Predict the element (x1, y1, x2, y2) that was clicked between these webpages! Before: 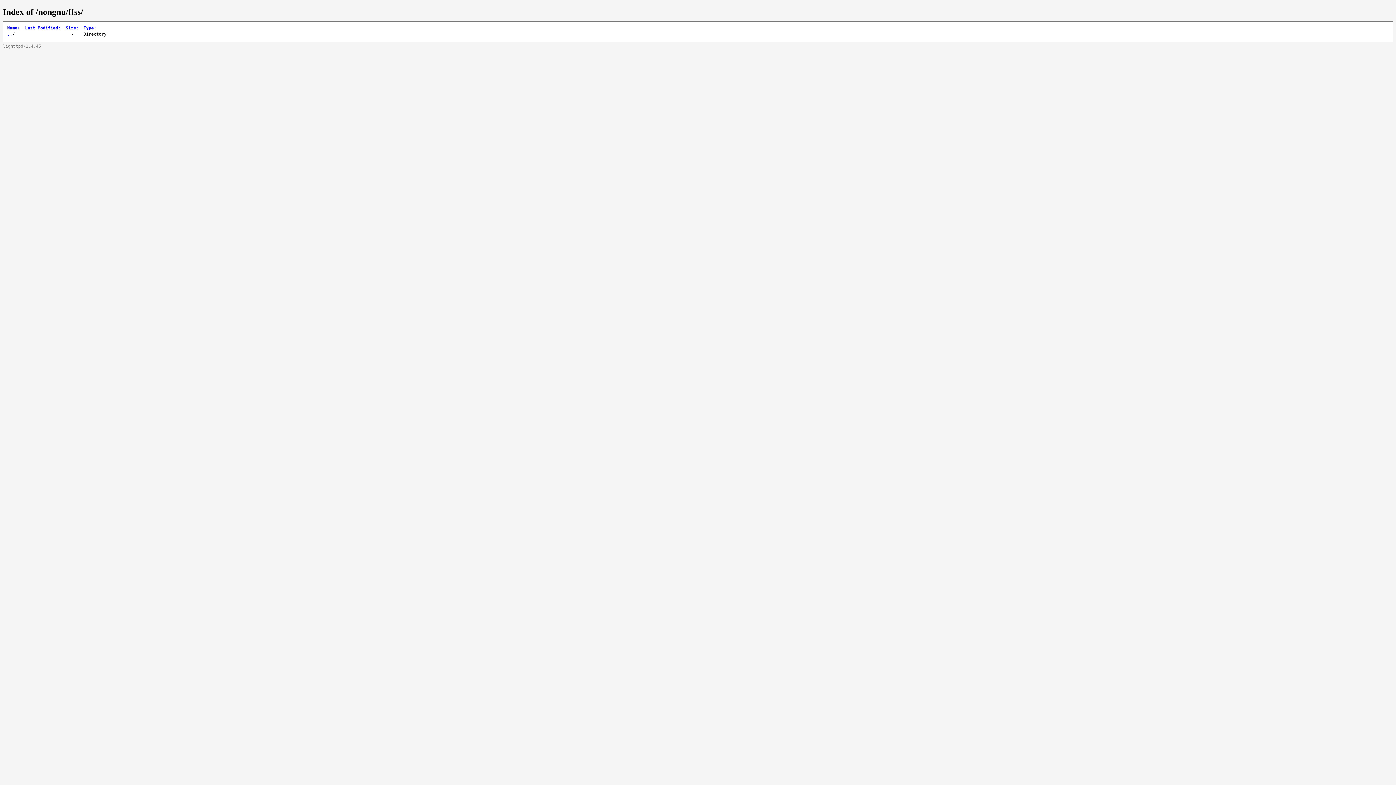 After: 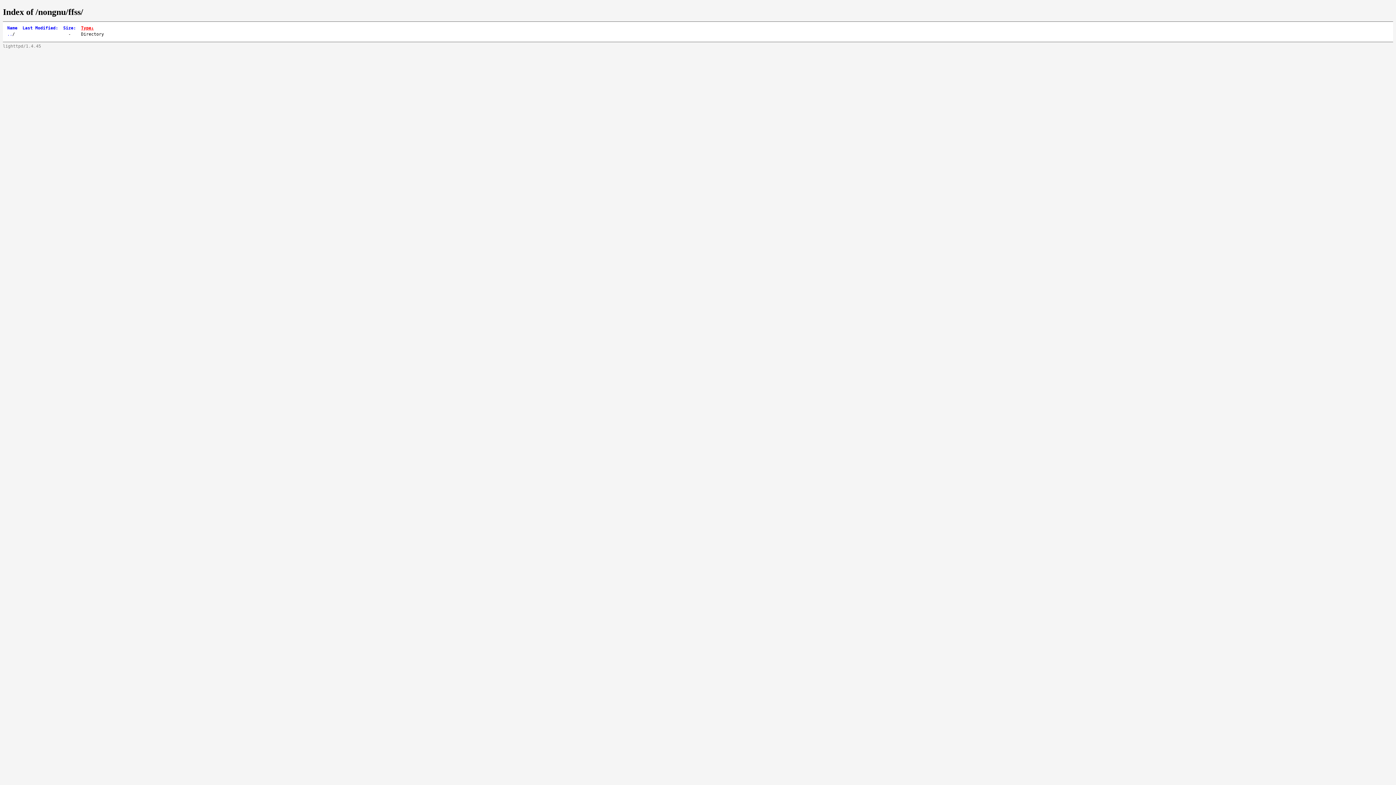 Action: bbox: (83, 25, 96, 30) label: Type: